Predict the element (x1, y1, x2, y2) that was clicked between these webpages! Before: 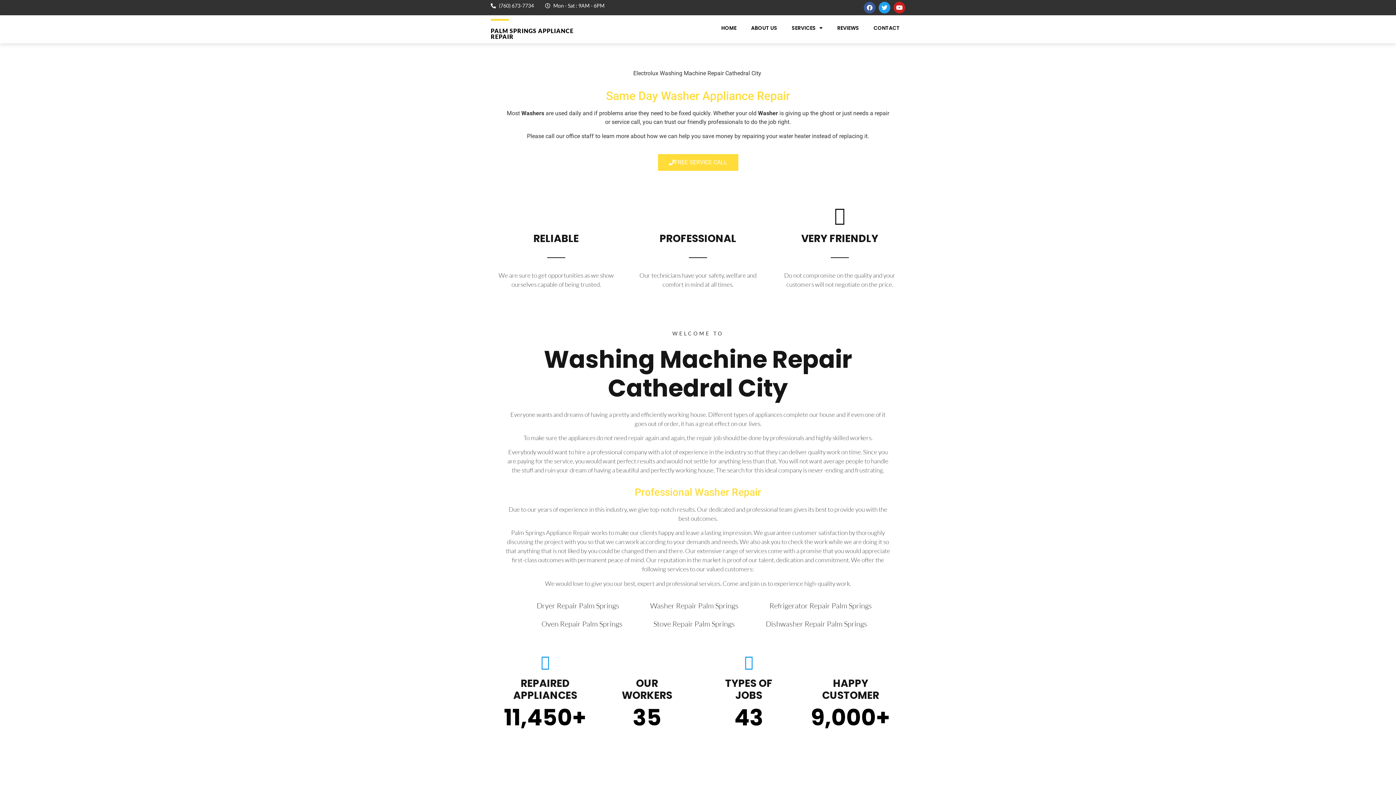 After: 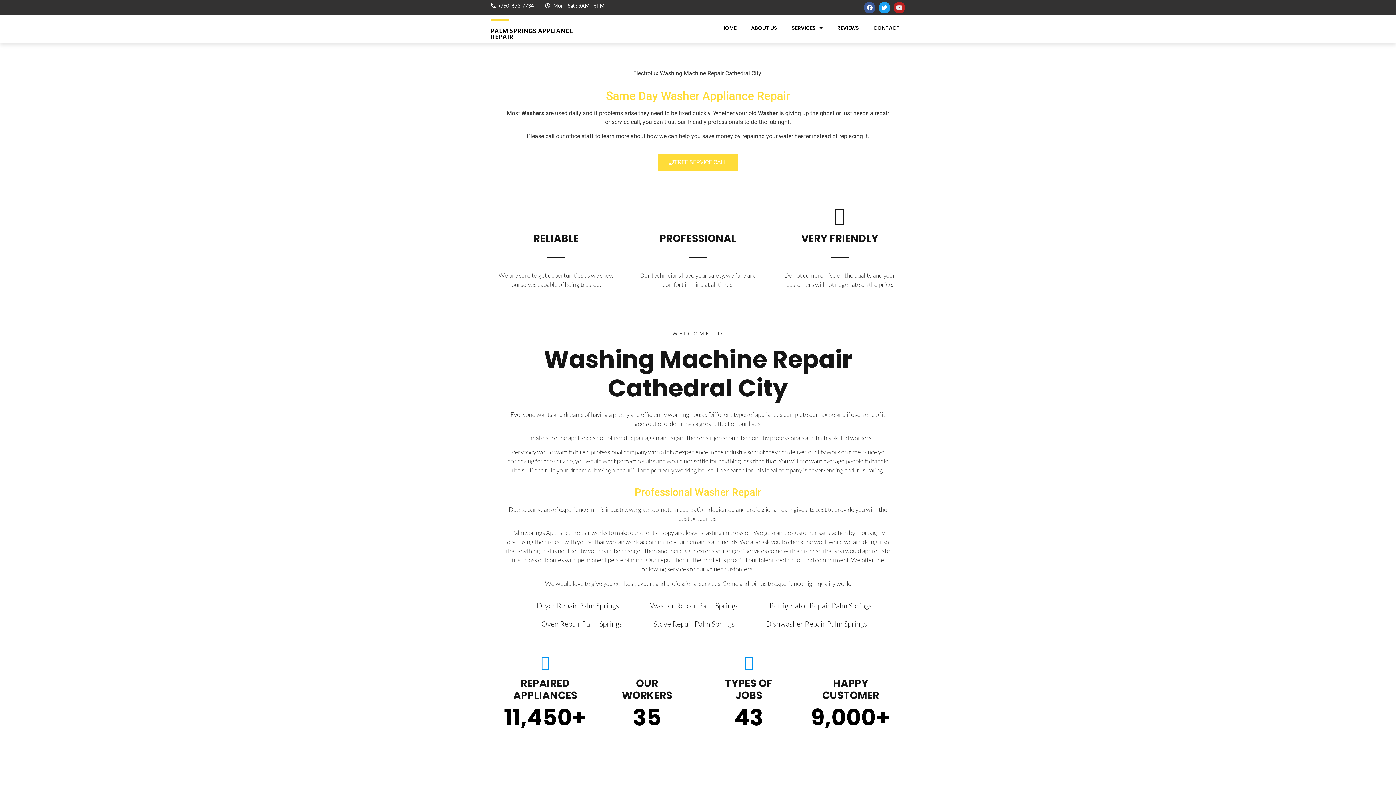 Action: bbox: (893, 1, 905, 13) label: Youtube